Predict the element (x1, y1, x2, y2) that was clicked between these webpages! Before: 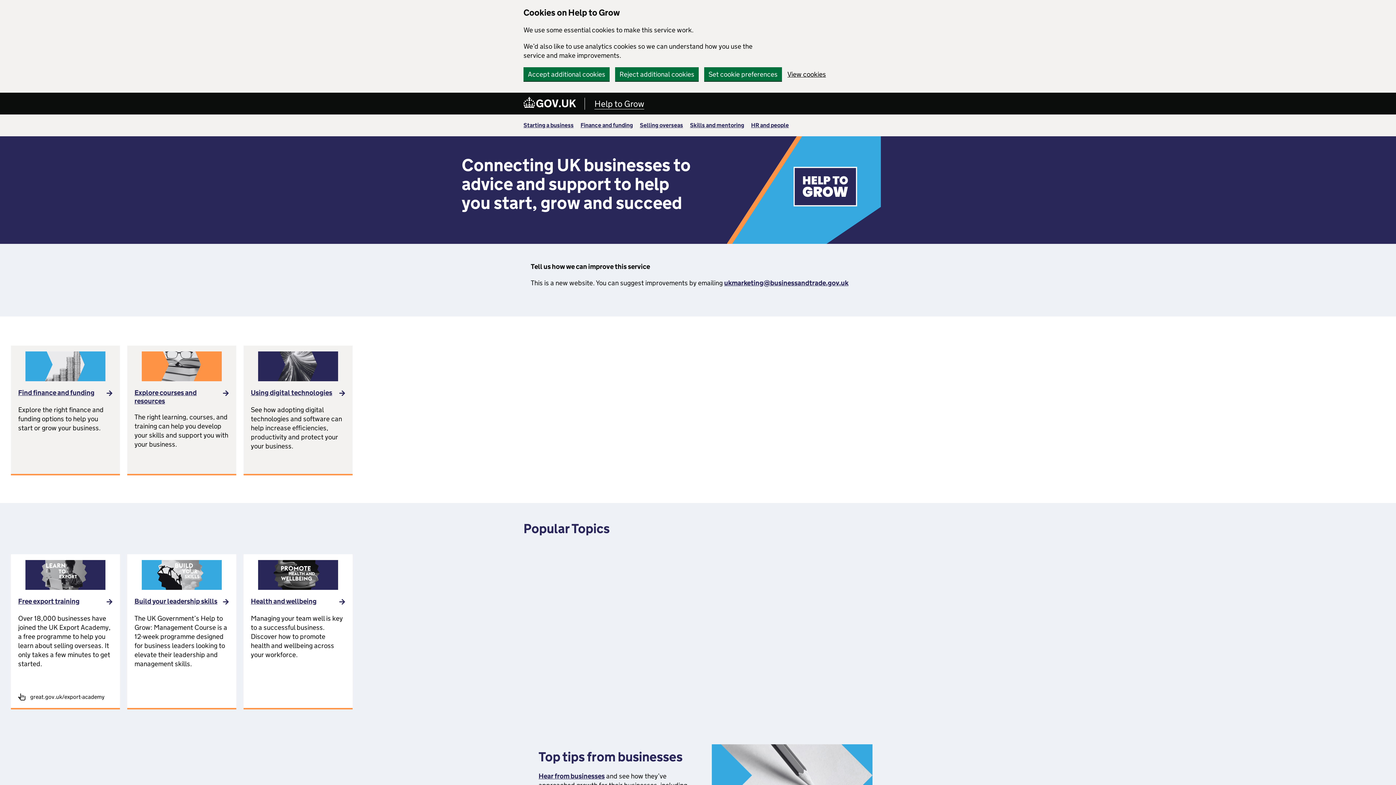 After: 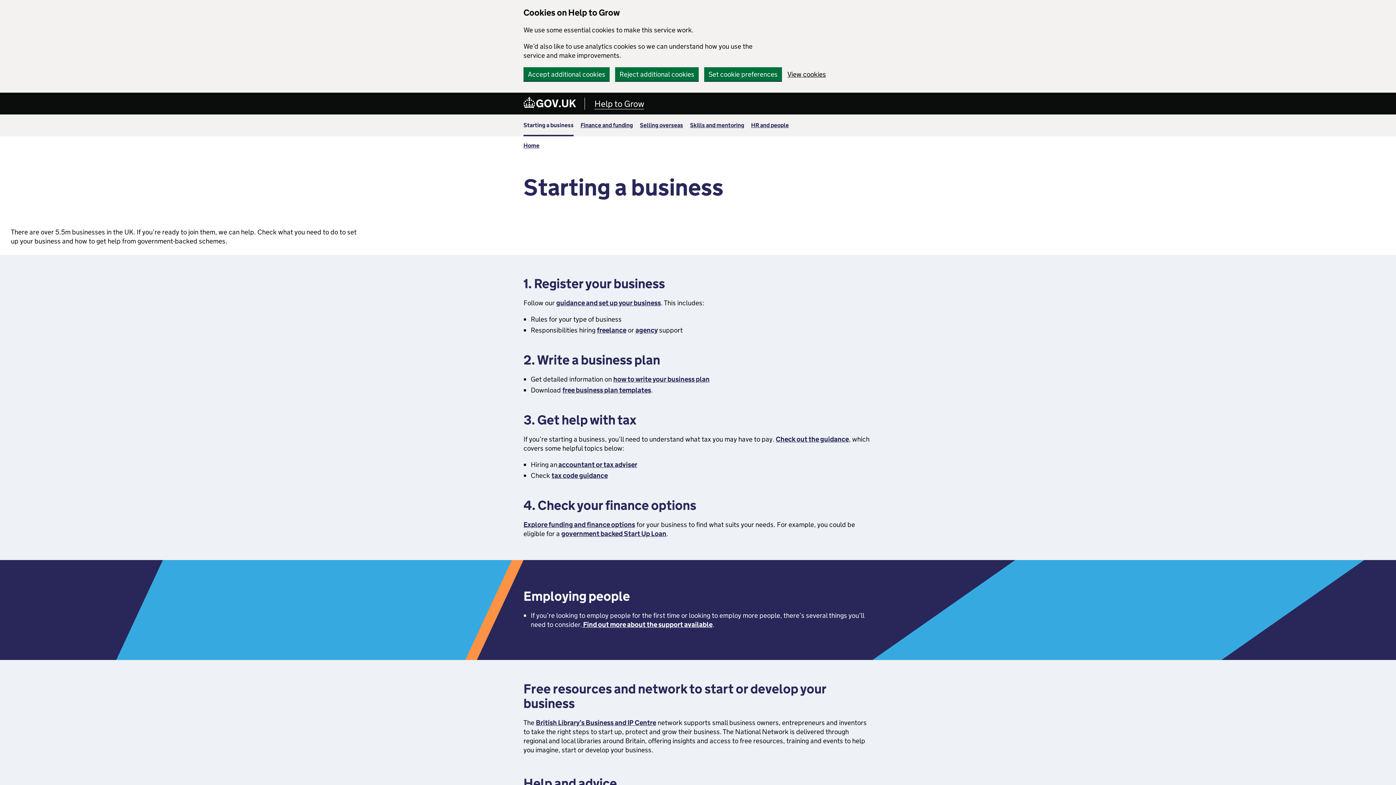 Action: label: Starting a business bbox: (523, 114, 573, 136)